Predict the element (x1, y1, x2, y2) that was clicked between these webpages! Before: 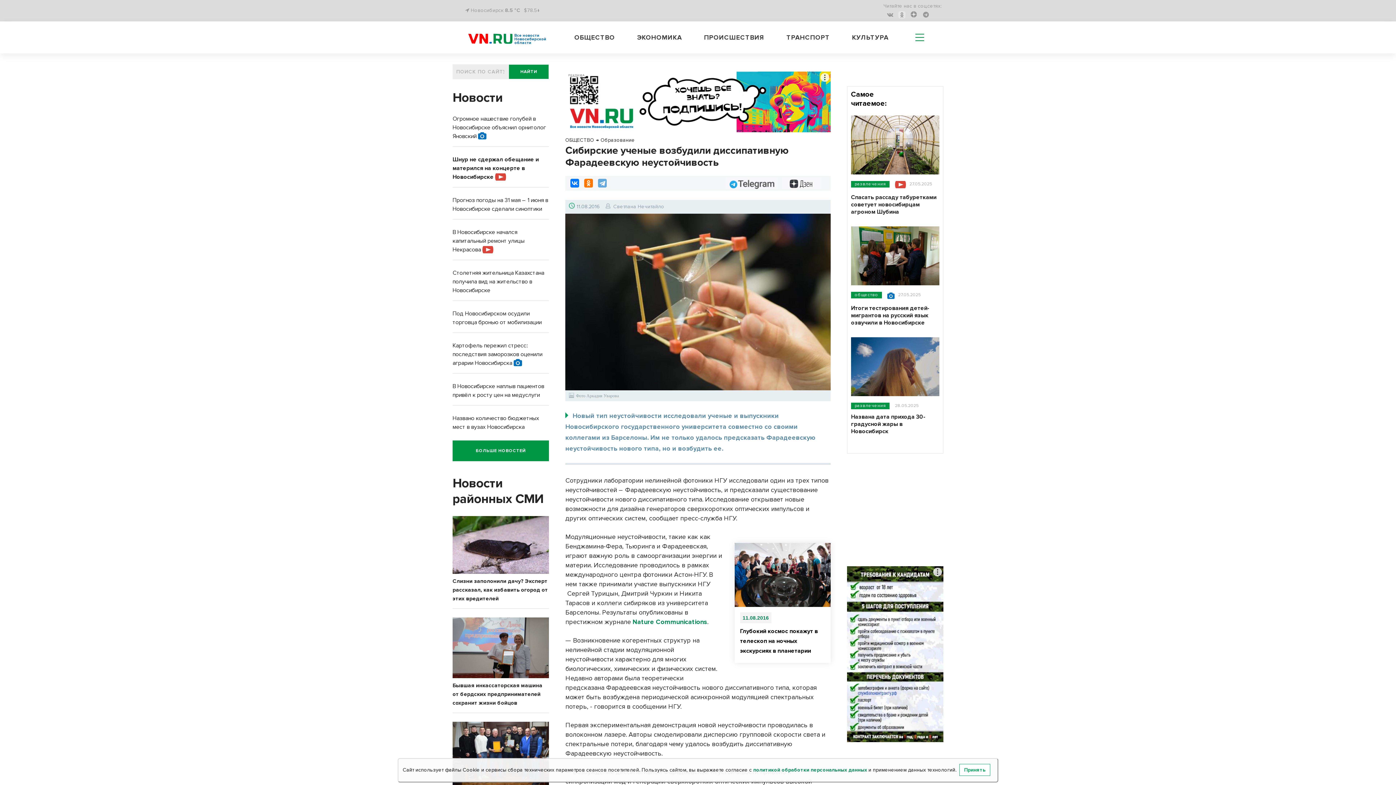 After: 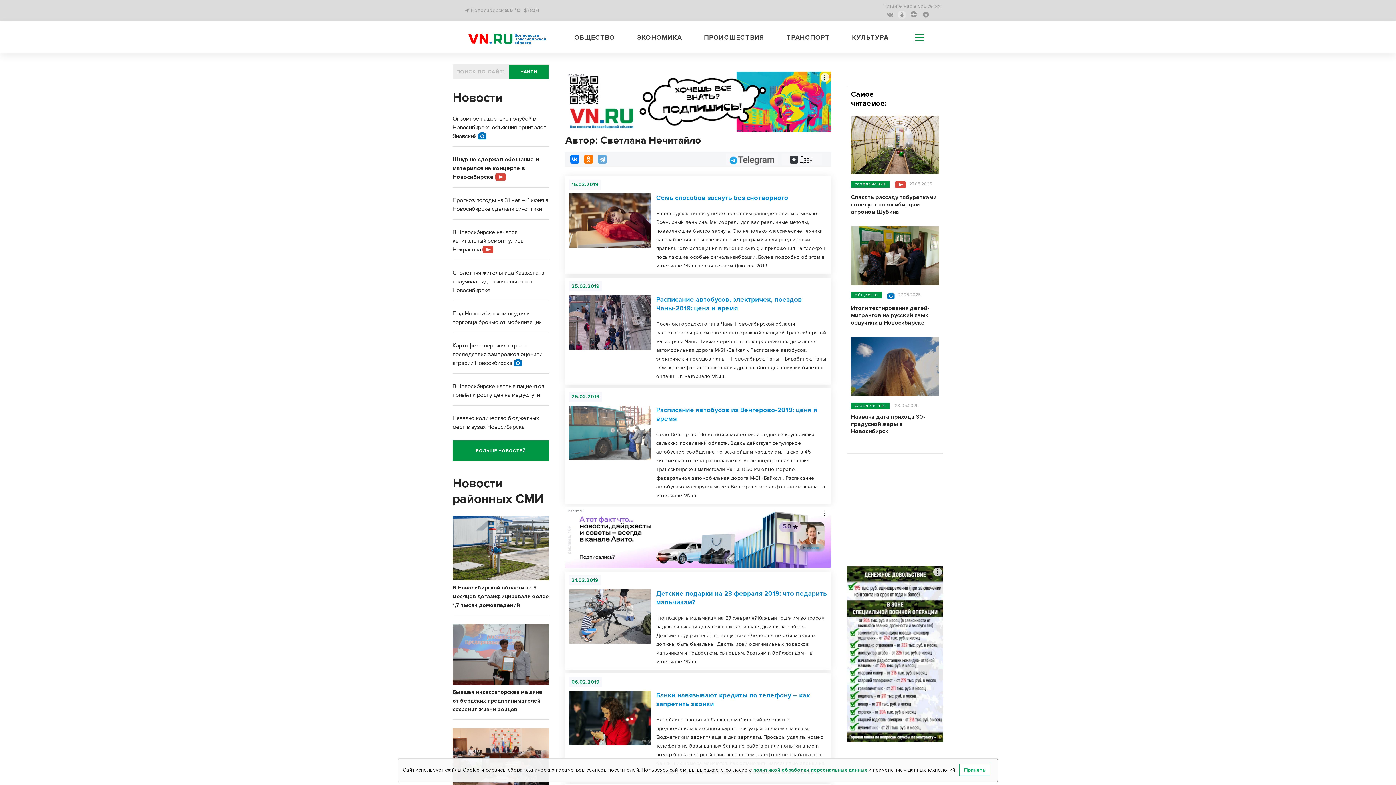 Action: bbox: (613, 202, 664, 211) label: Светлана Нечитайло